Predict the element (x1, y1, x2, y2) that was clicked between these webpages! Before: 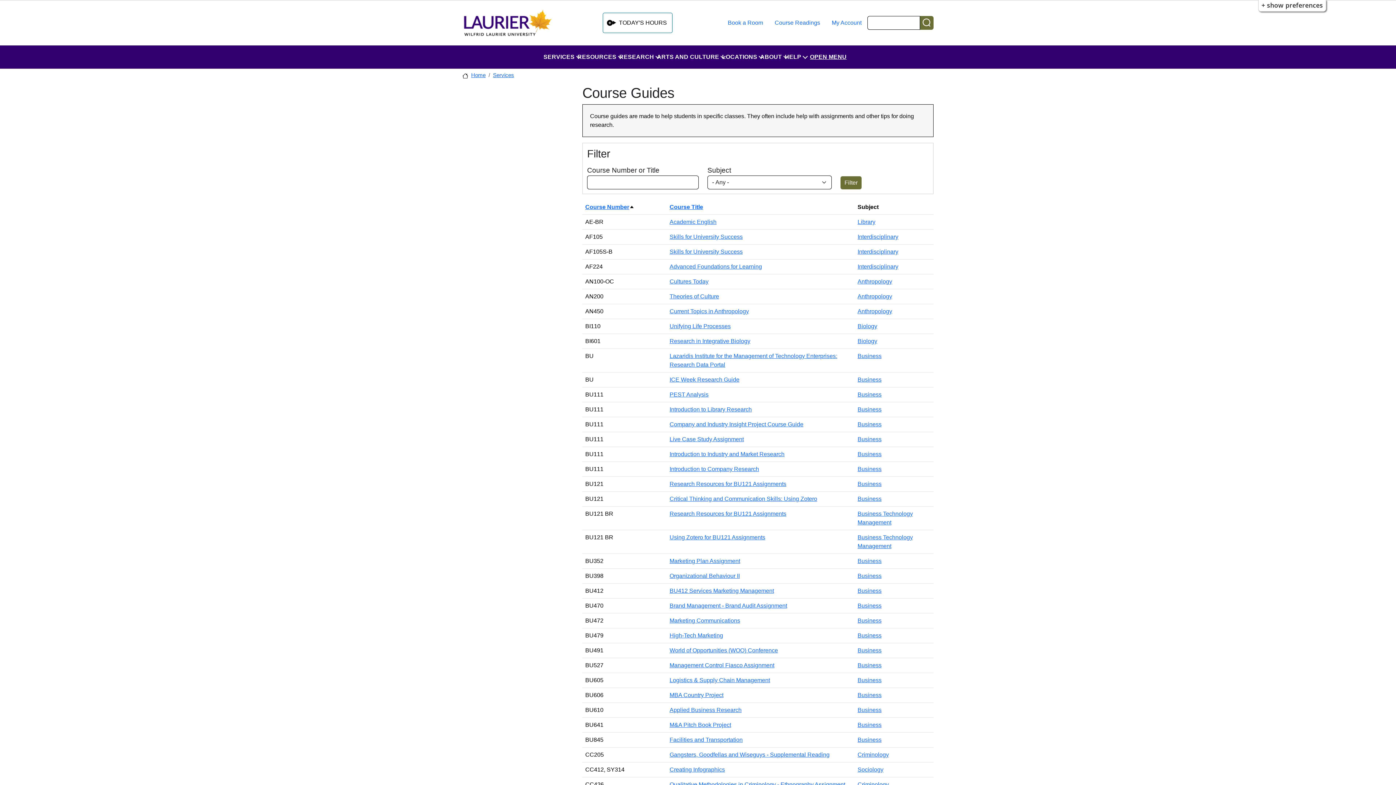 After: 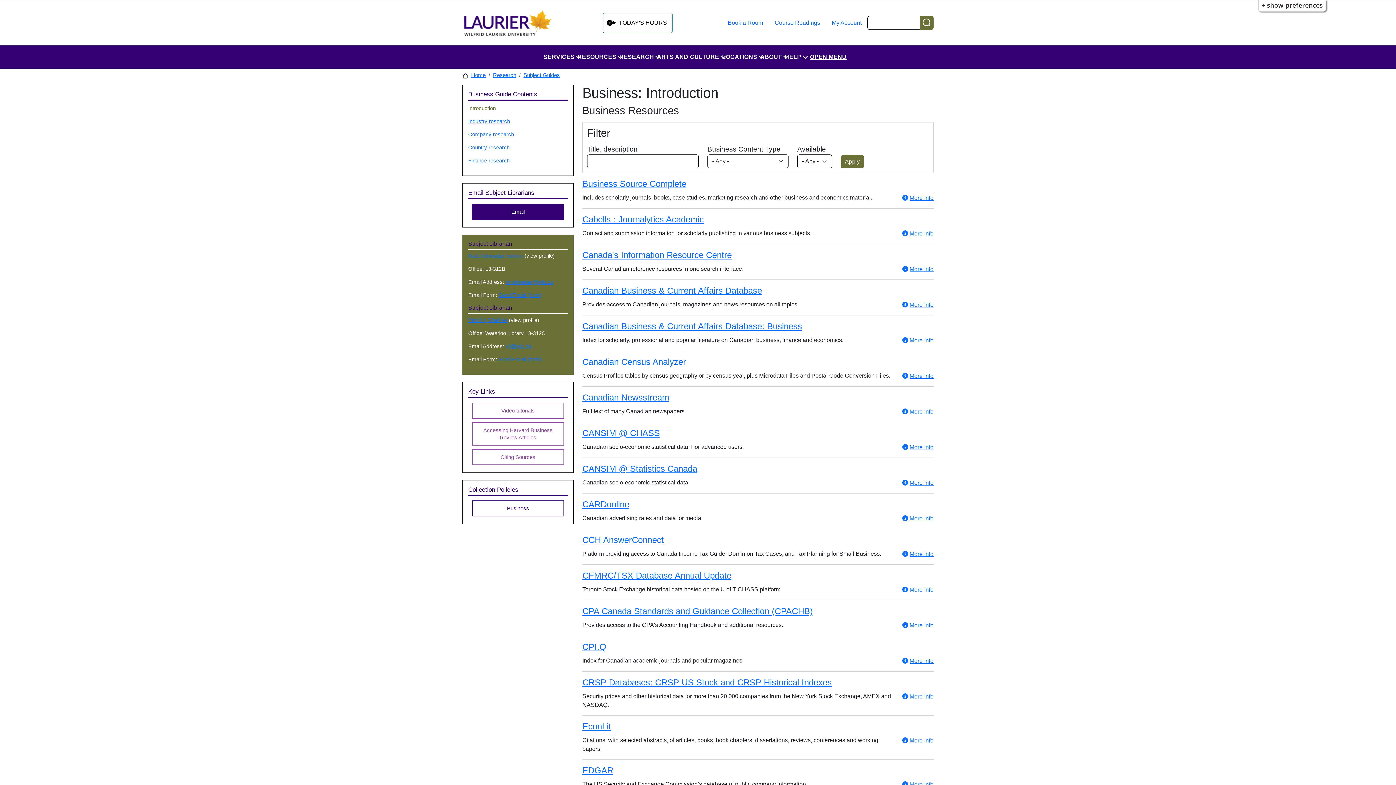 Action: label: Business bbox: (857, 662, 881, 668)